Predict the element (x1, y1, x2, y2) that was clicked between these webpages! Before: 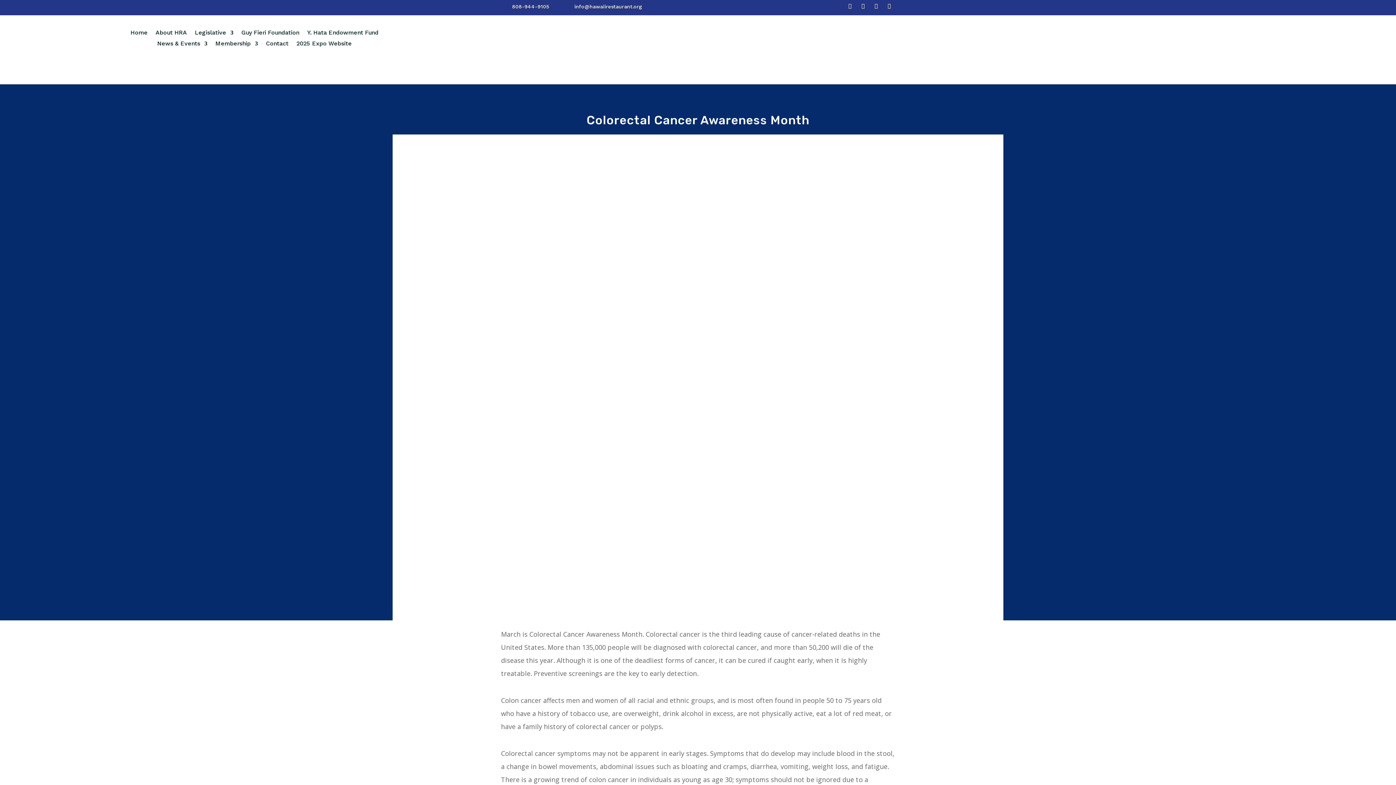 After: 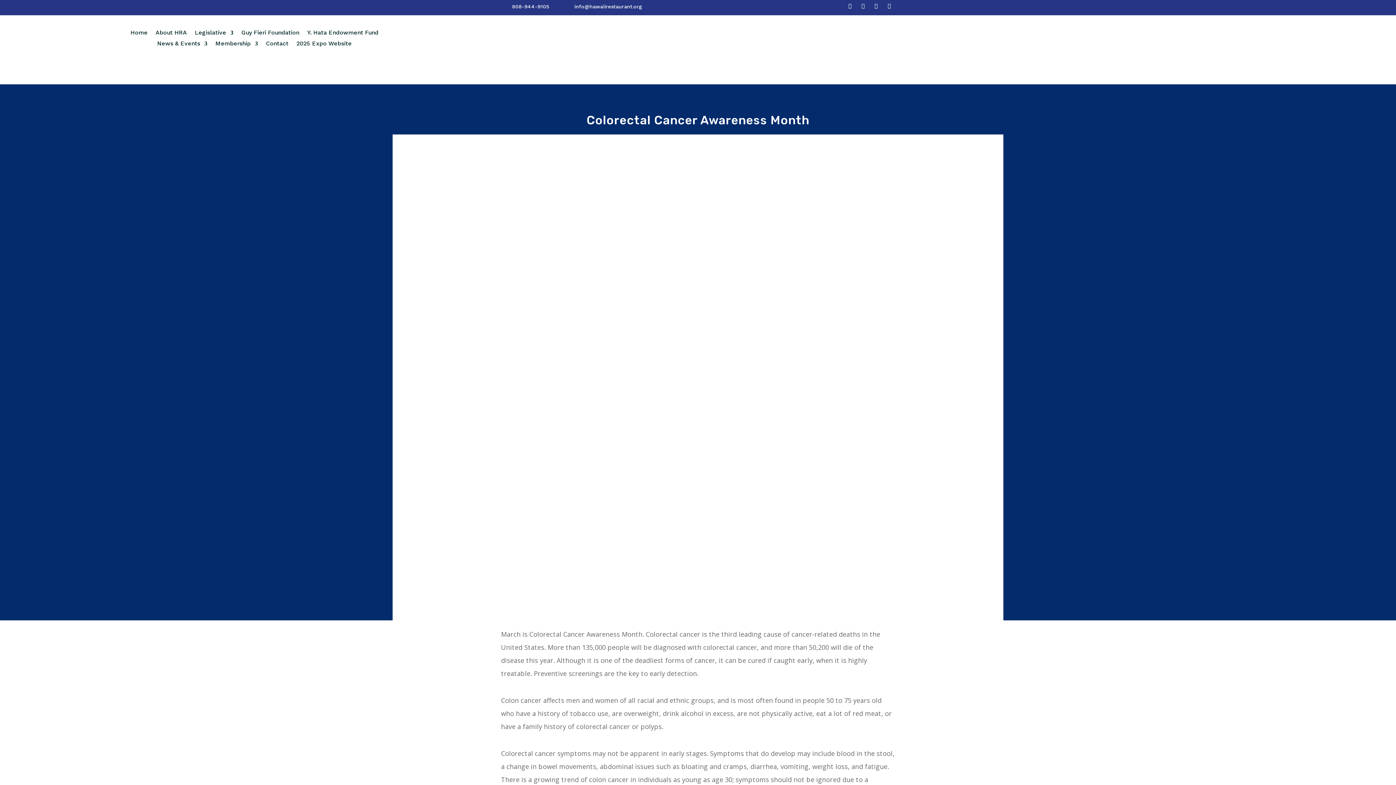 Action: label: info@hawaiirestaurant.org bbox: (574, 3, 642, 9)